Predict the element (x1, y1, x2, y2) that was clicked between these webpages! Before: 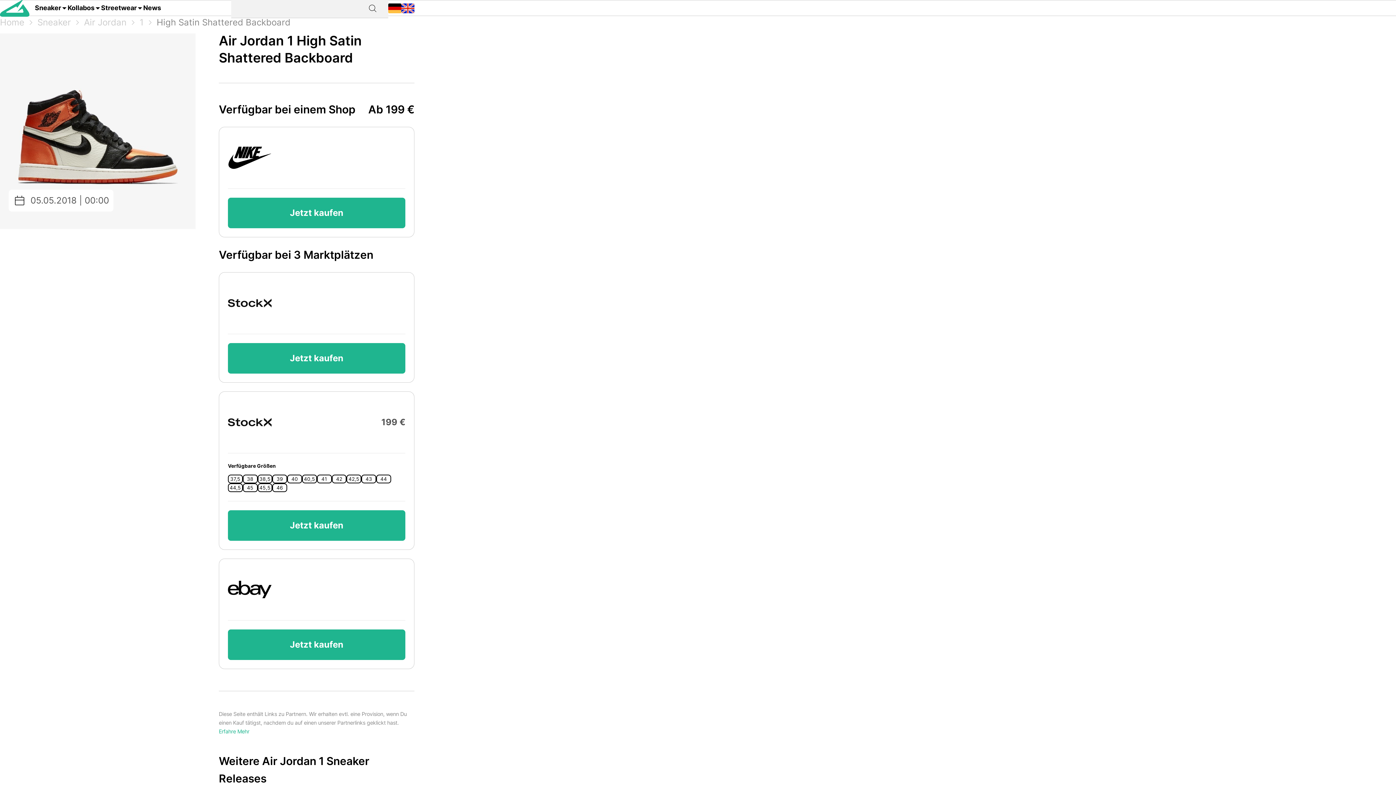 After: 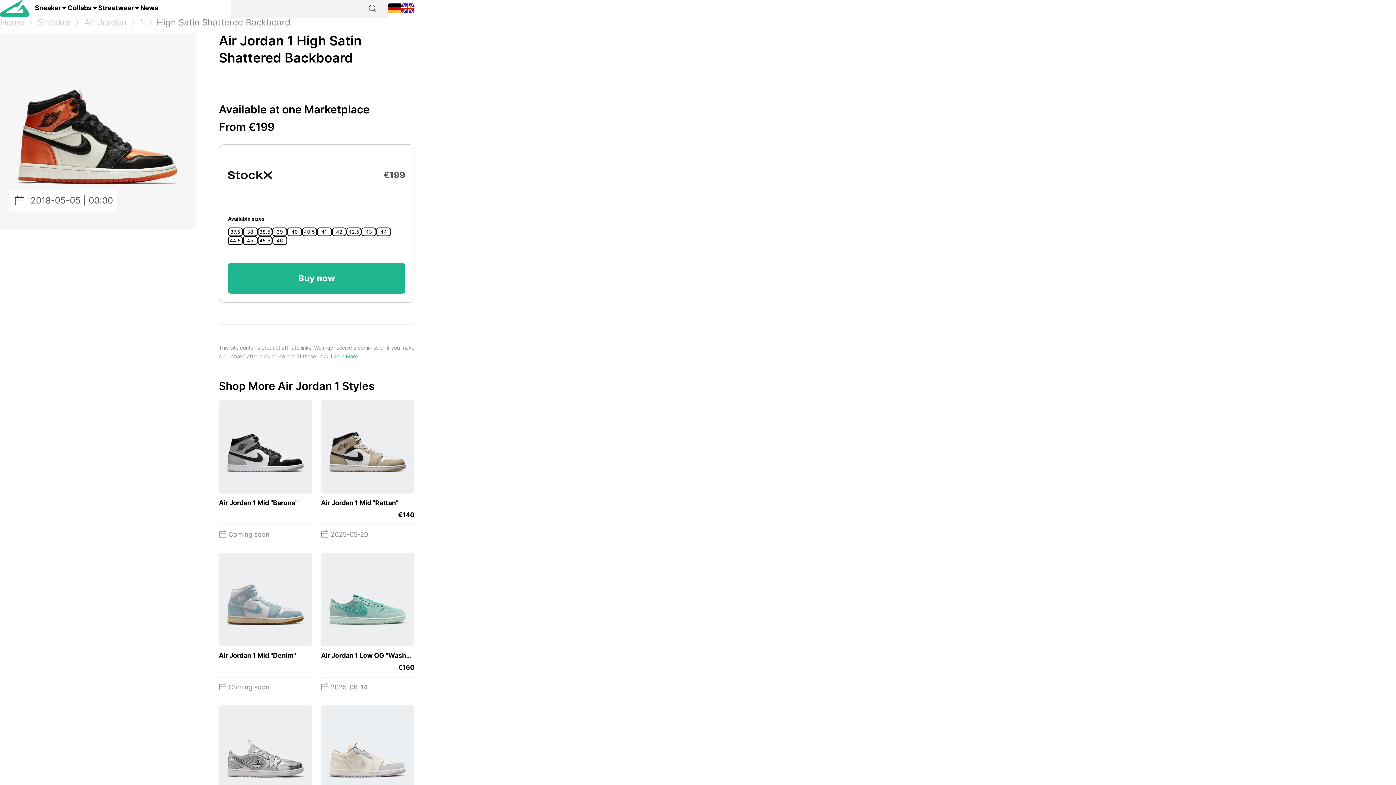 Action: bbox: (401, -3, 414, 19)